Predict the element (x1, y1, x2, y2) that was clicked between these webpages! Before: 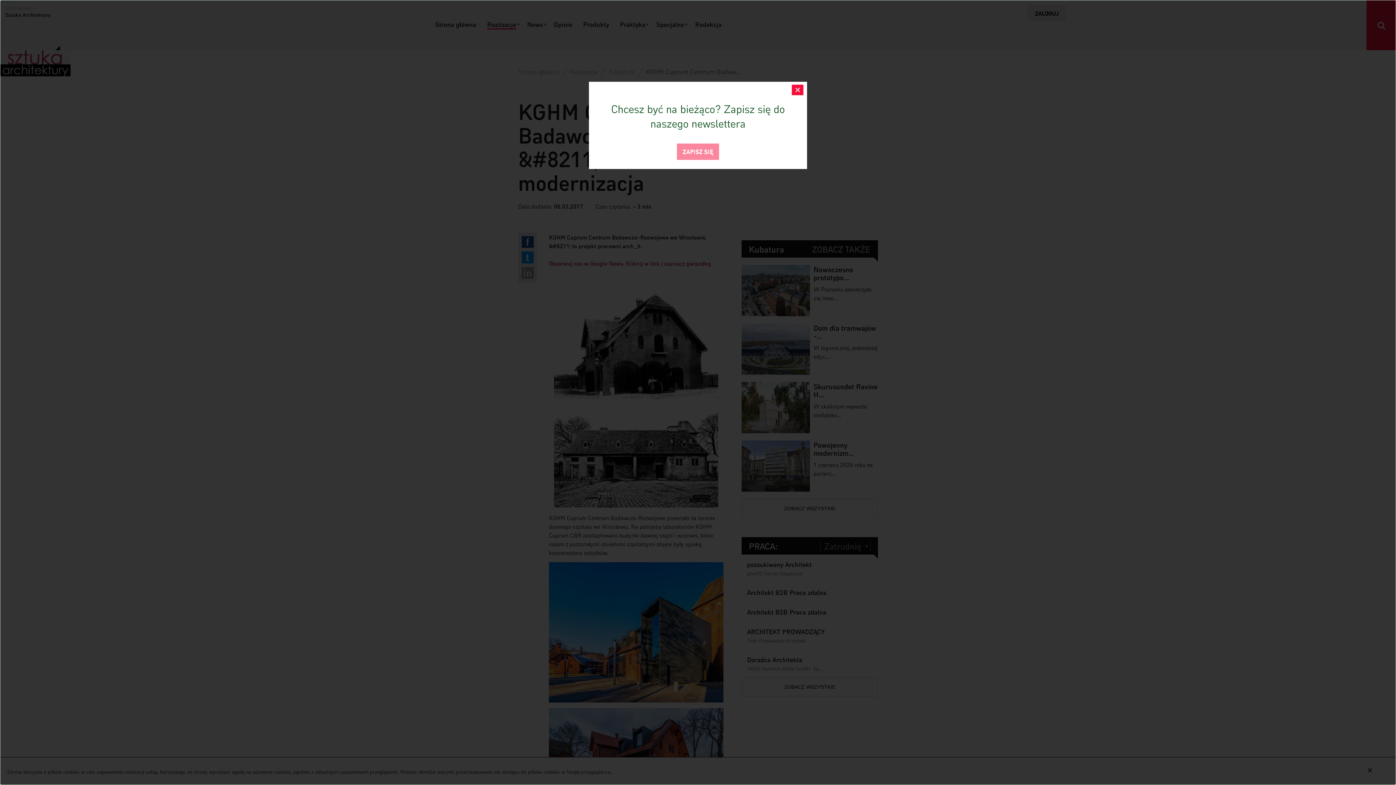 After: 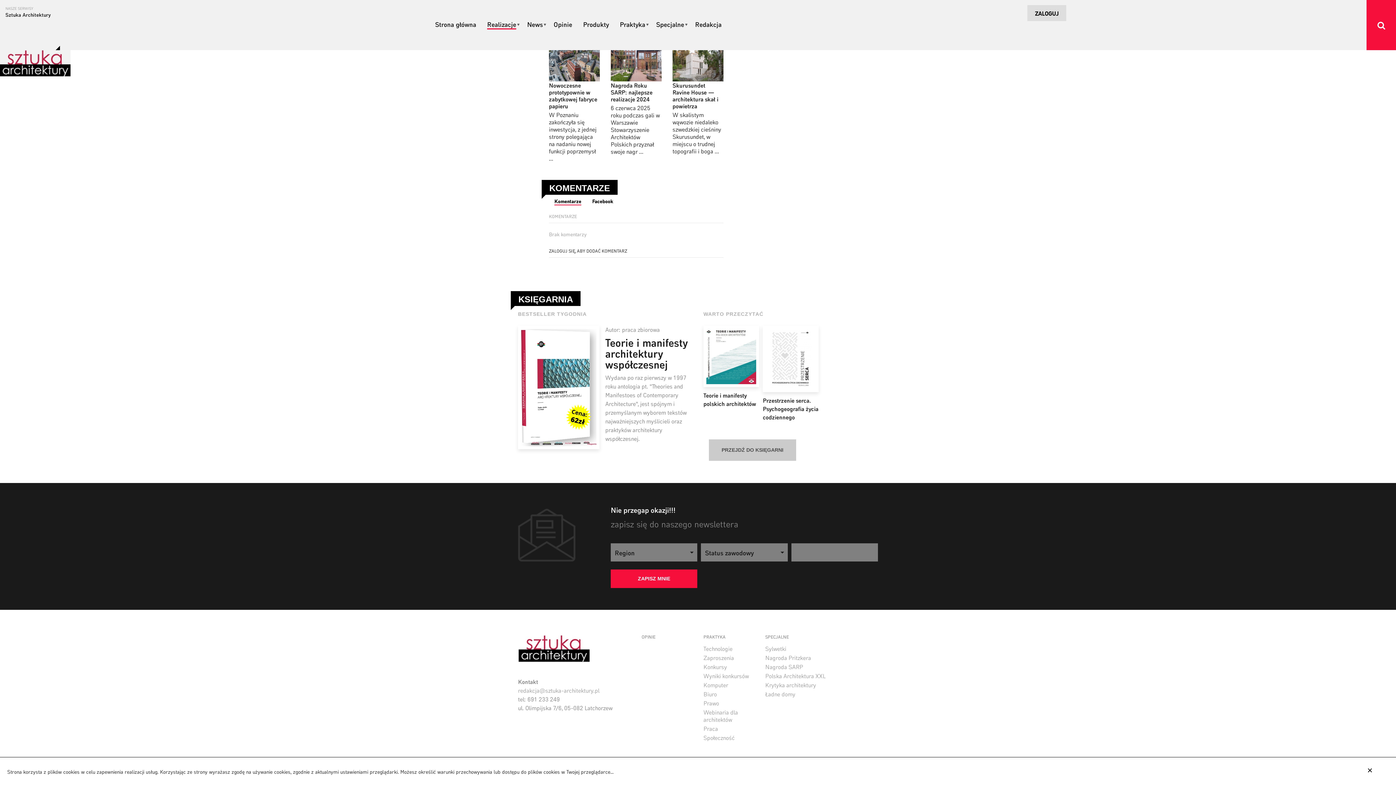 Action: label: ZAPISZ SIĘ bbox: (677, 143, 719, 160)